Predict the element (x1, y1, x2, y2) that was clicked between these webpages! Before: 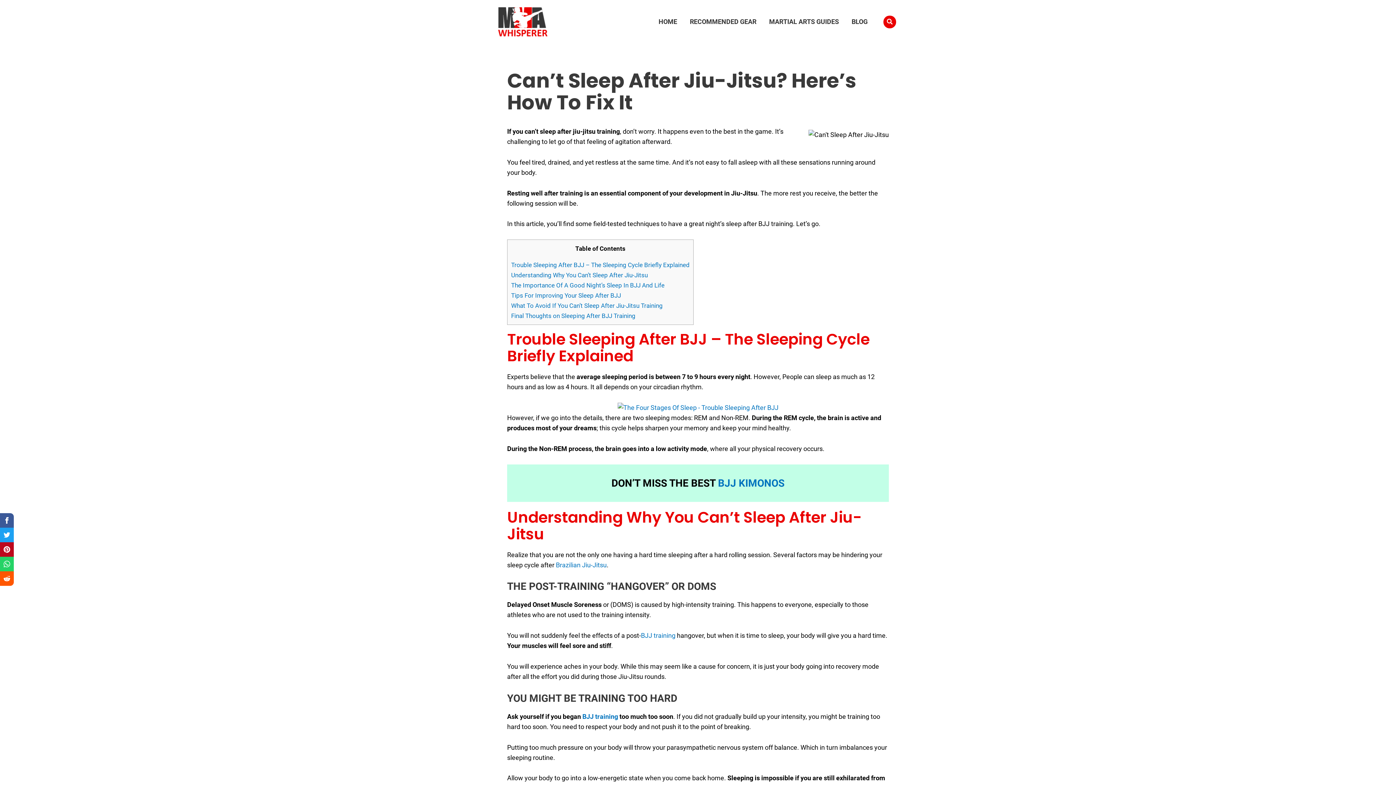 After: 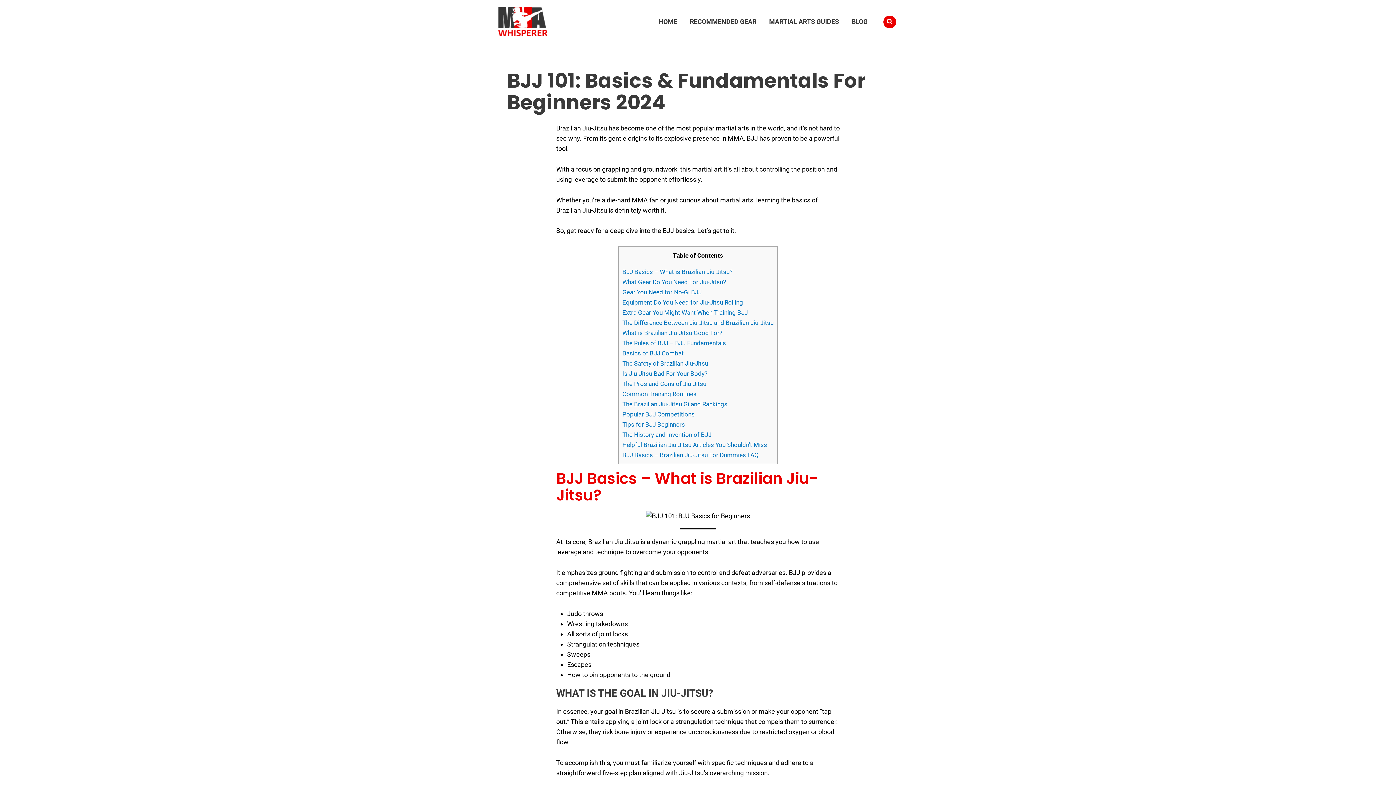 Action: label: Brazilian Jiu-Jitsu bbox: (556, 561, 606, 568)